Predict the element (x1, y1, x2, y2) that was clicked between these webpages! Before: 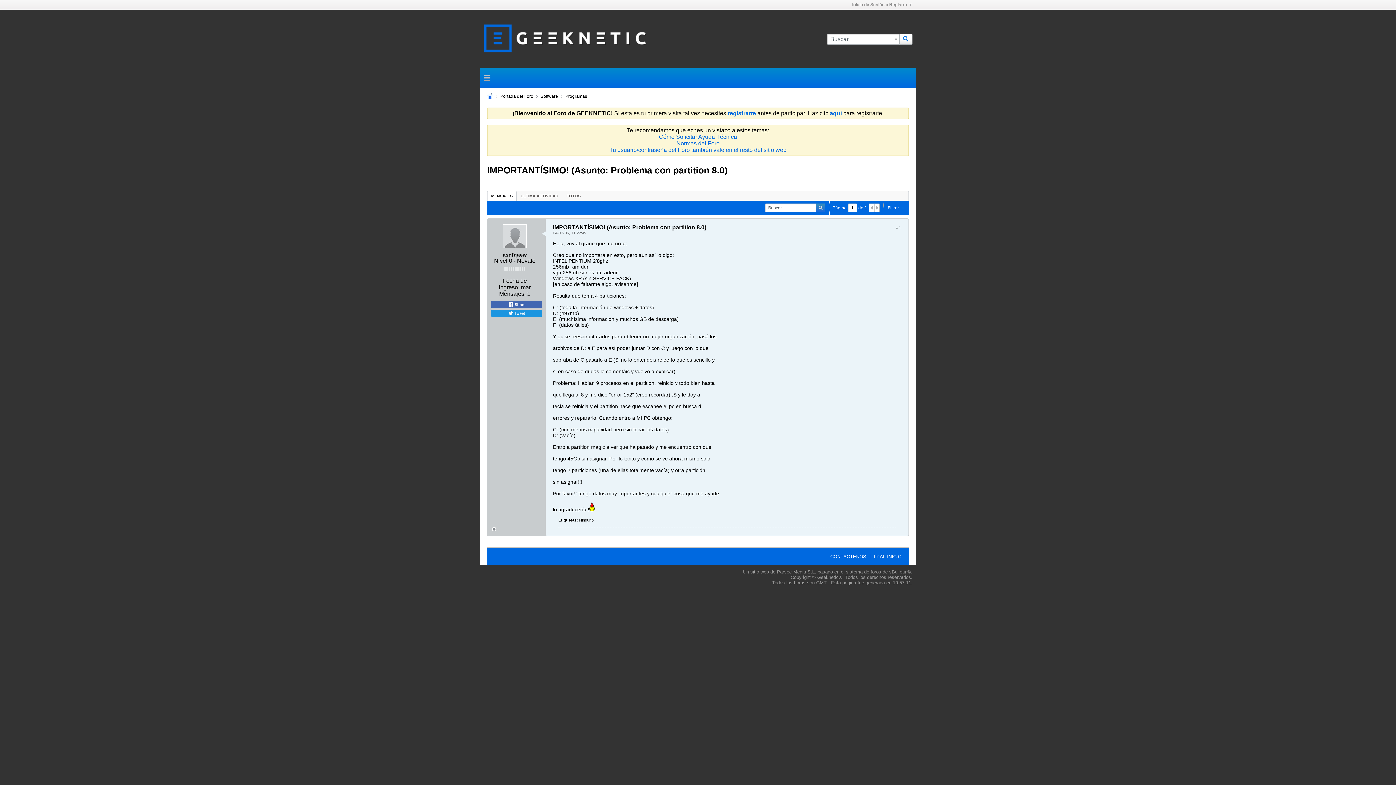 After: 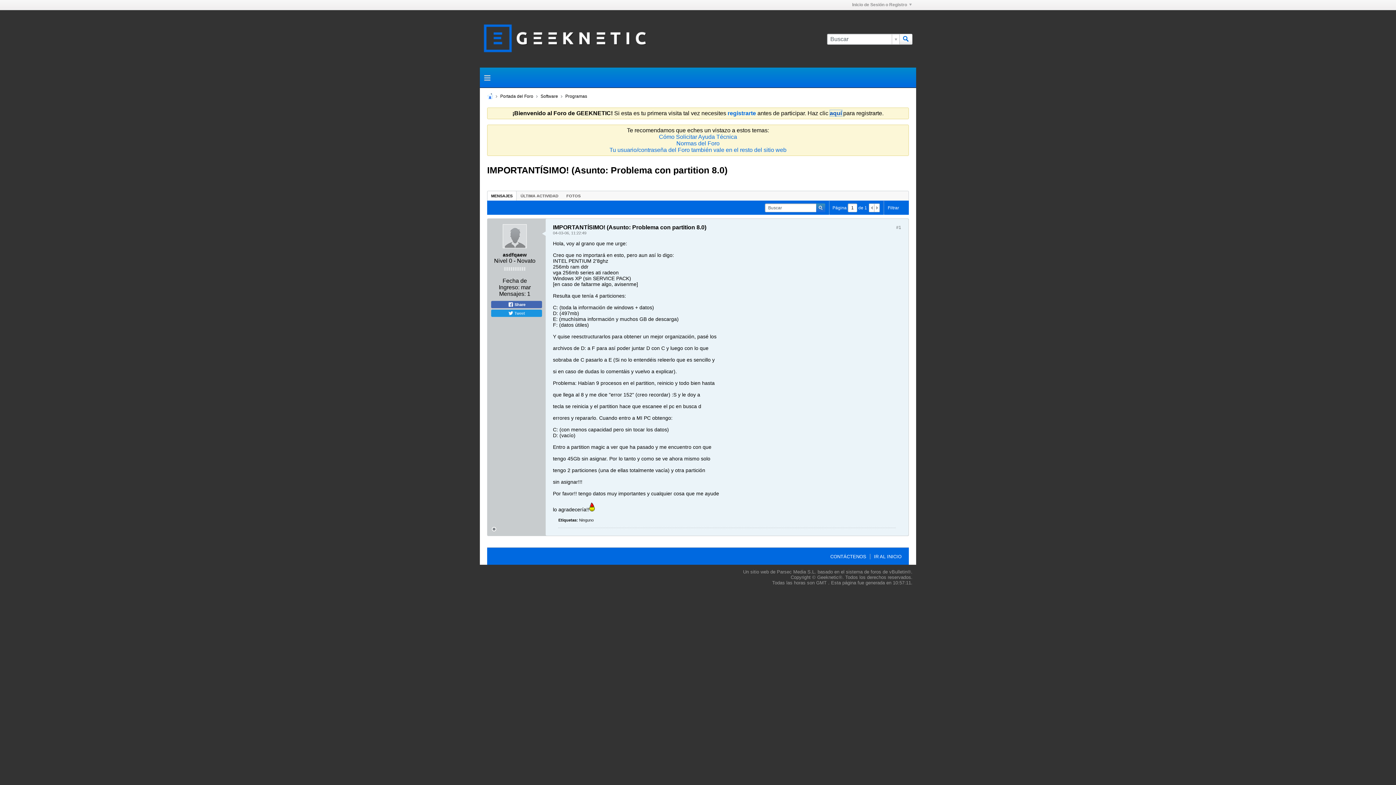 Action: label: aquí bbox: (830, 110, 842, 116)